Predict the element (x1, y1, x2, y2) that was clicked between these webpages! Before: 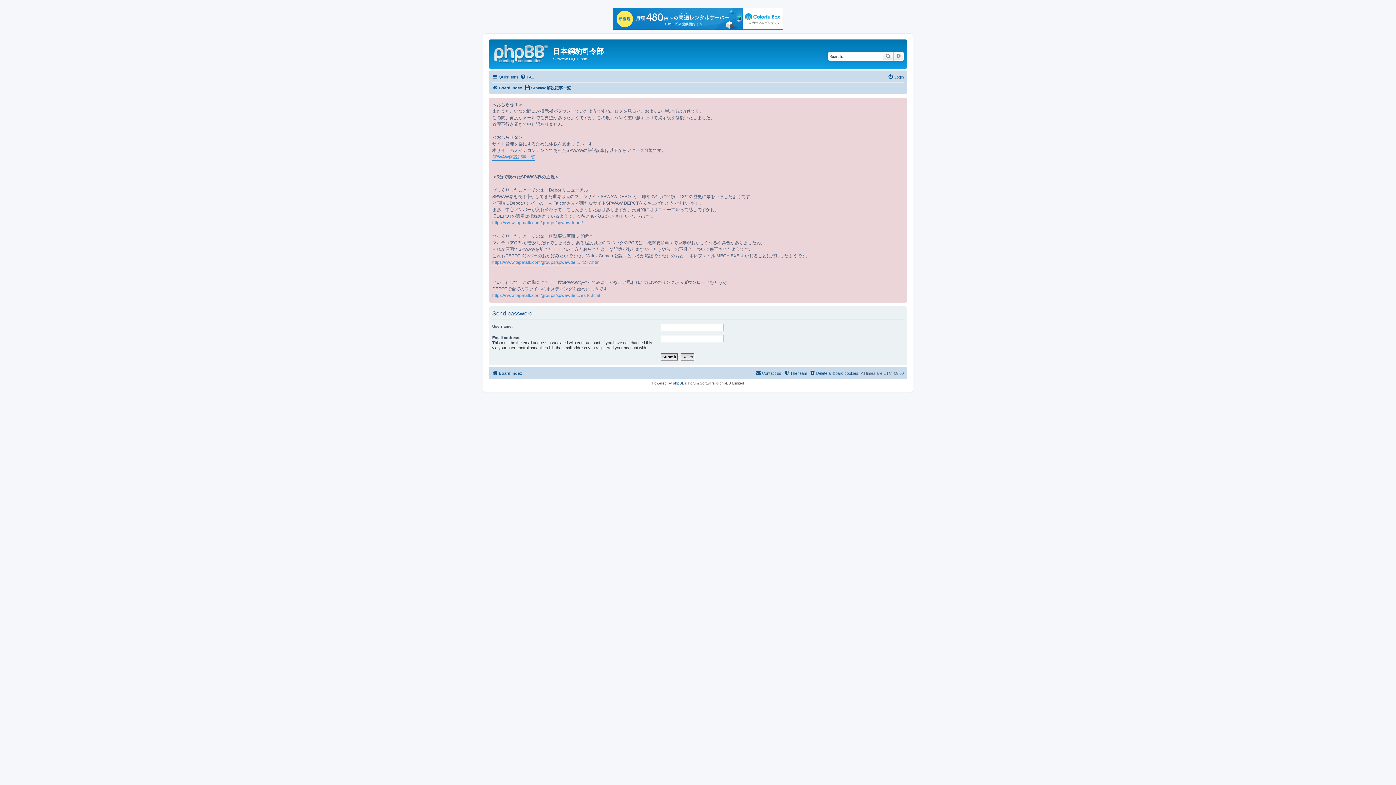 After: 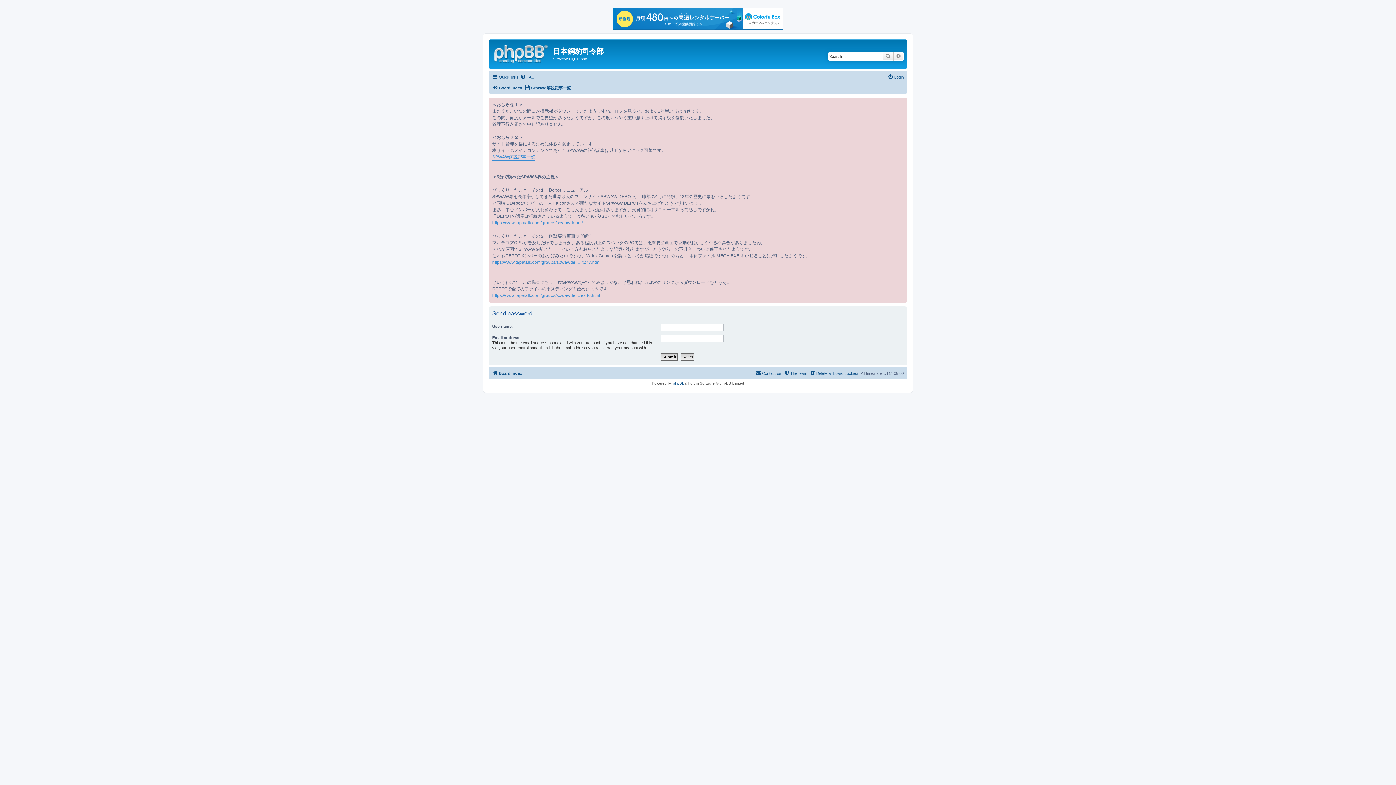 Action: bbox: (613, 8, 783, 29)